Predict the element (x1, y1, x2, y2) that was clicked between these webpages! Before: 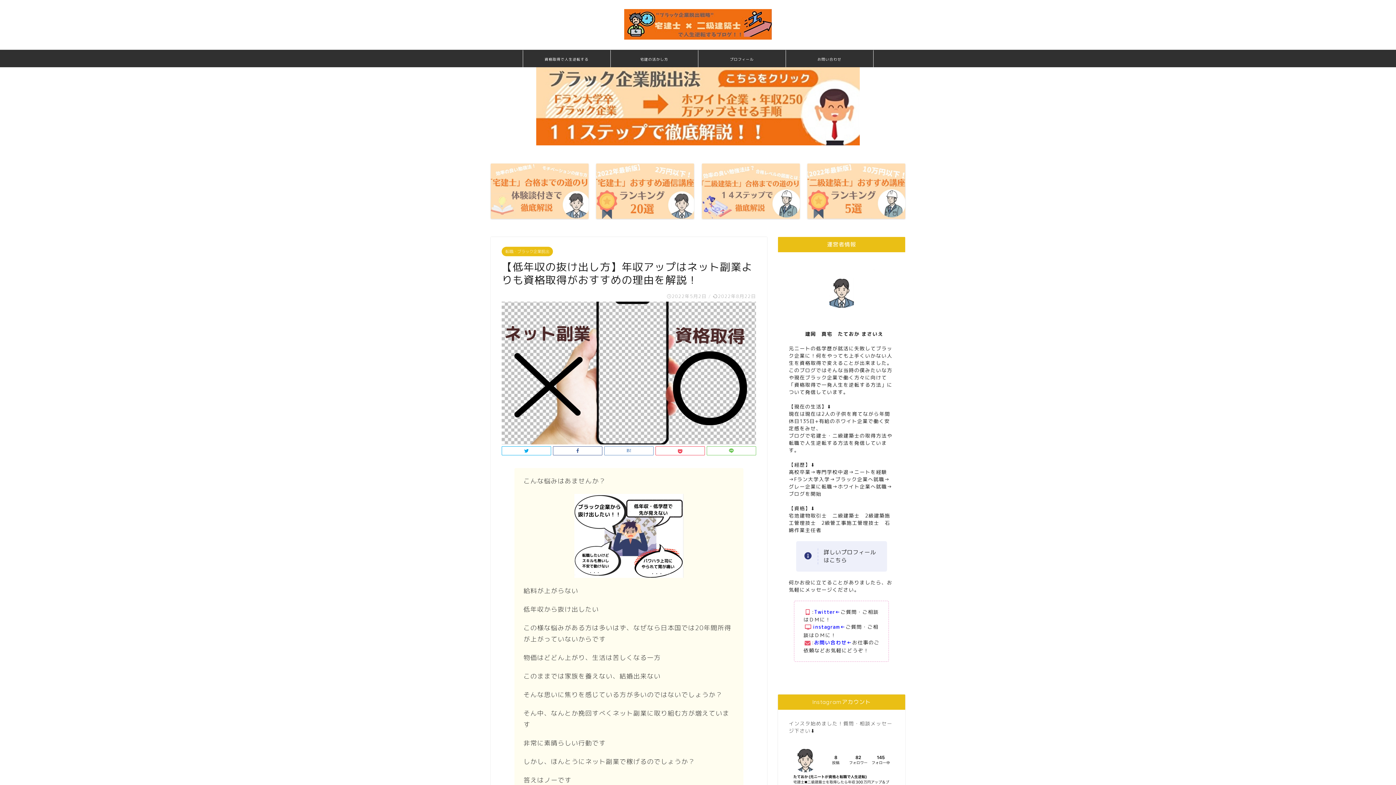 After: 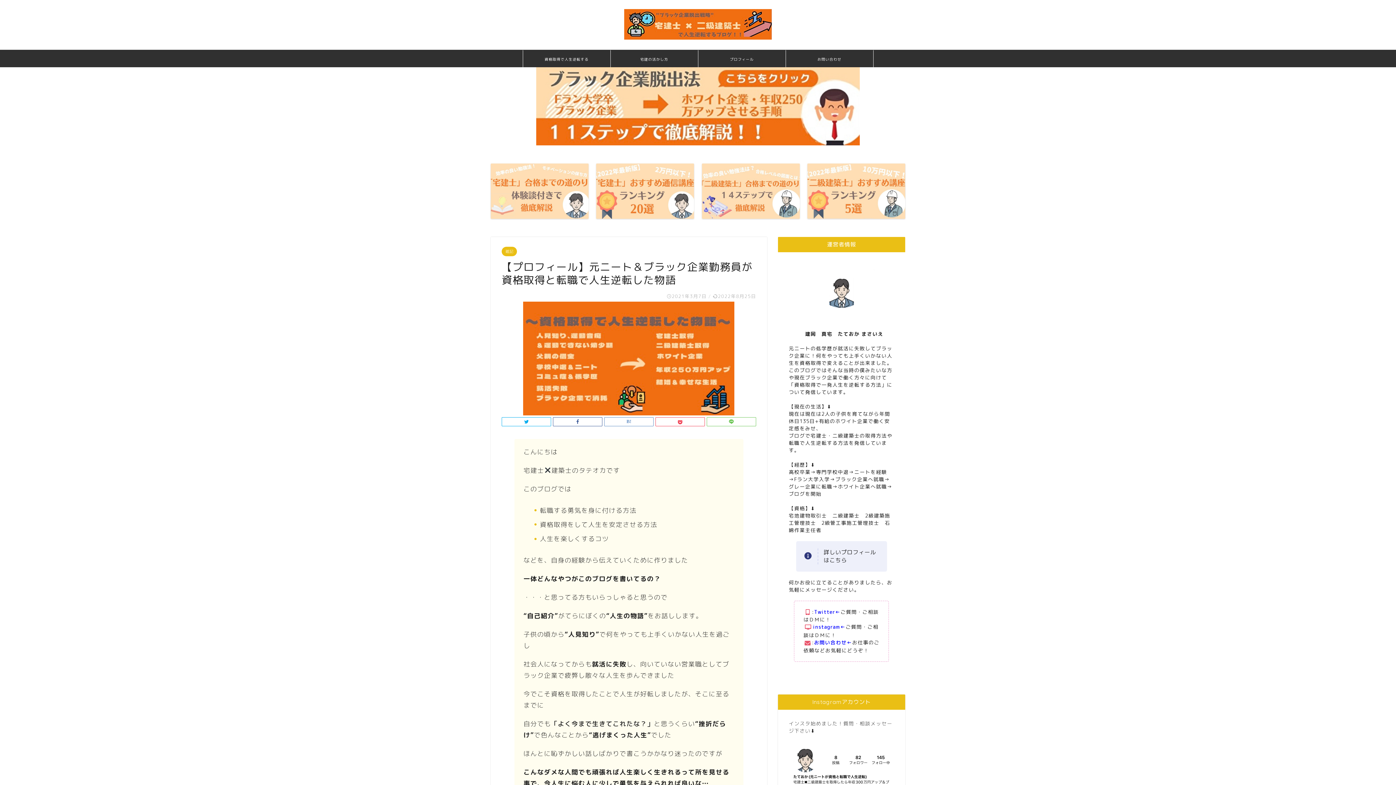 Action: bbox: (789, 541, 894, 571) label: 詳しいプロフィールはこちら